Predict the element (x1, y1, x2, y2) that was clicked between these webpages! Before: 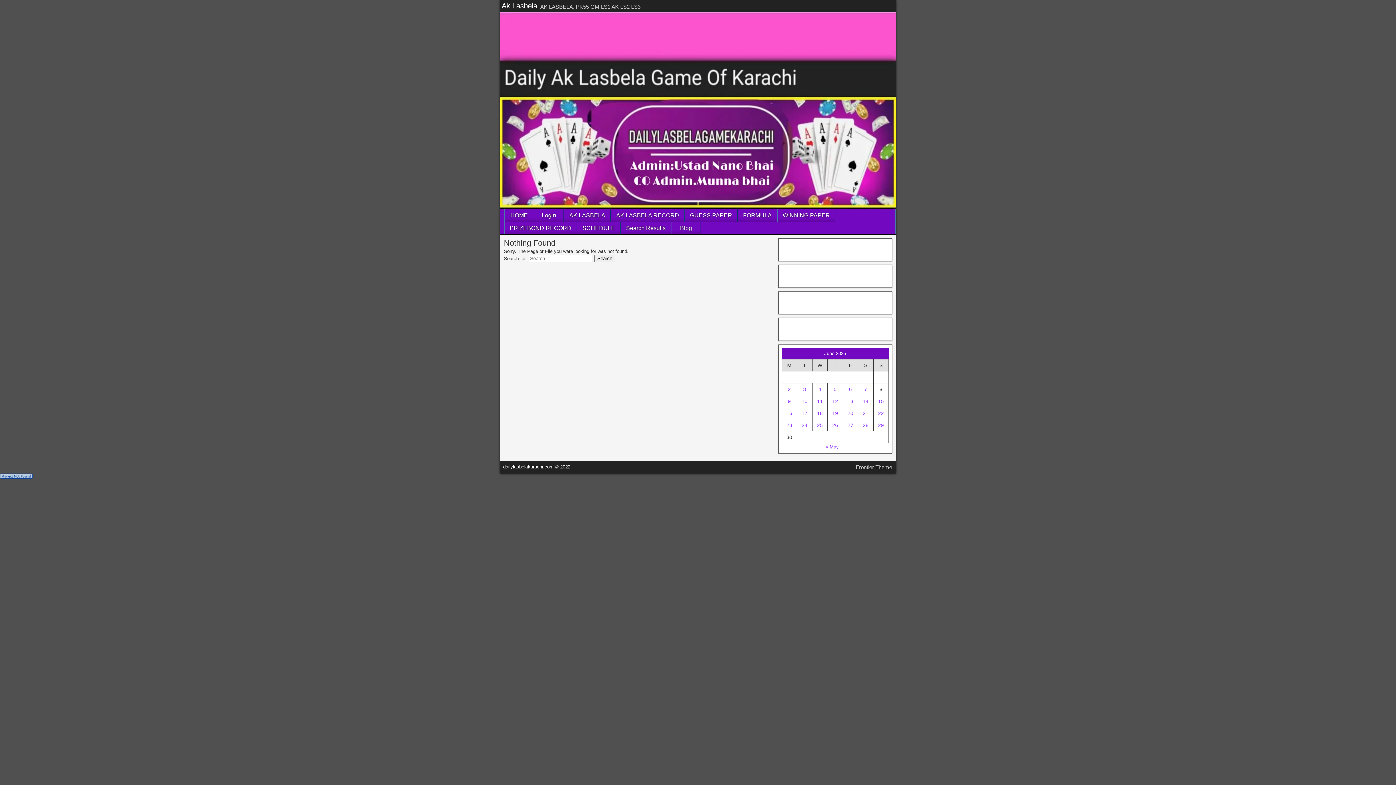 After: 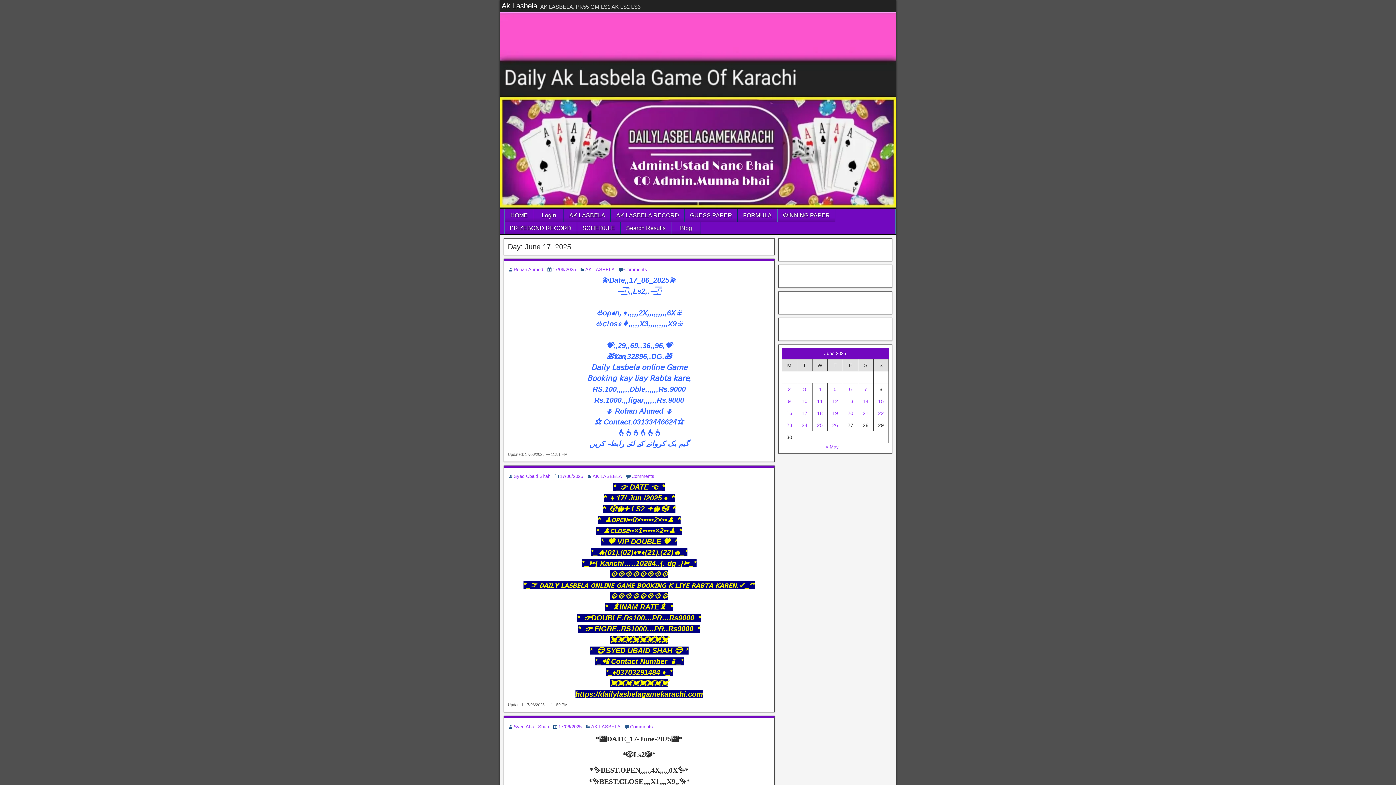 Action: bbox: (801, 410, 807, 416) label: Posts published on June 17, 2025